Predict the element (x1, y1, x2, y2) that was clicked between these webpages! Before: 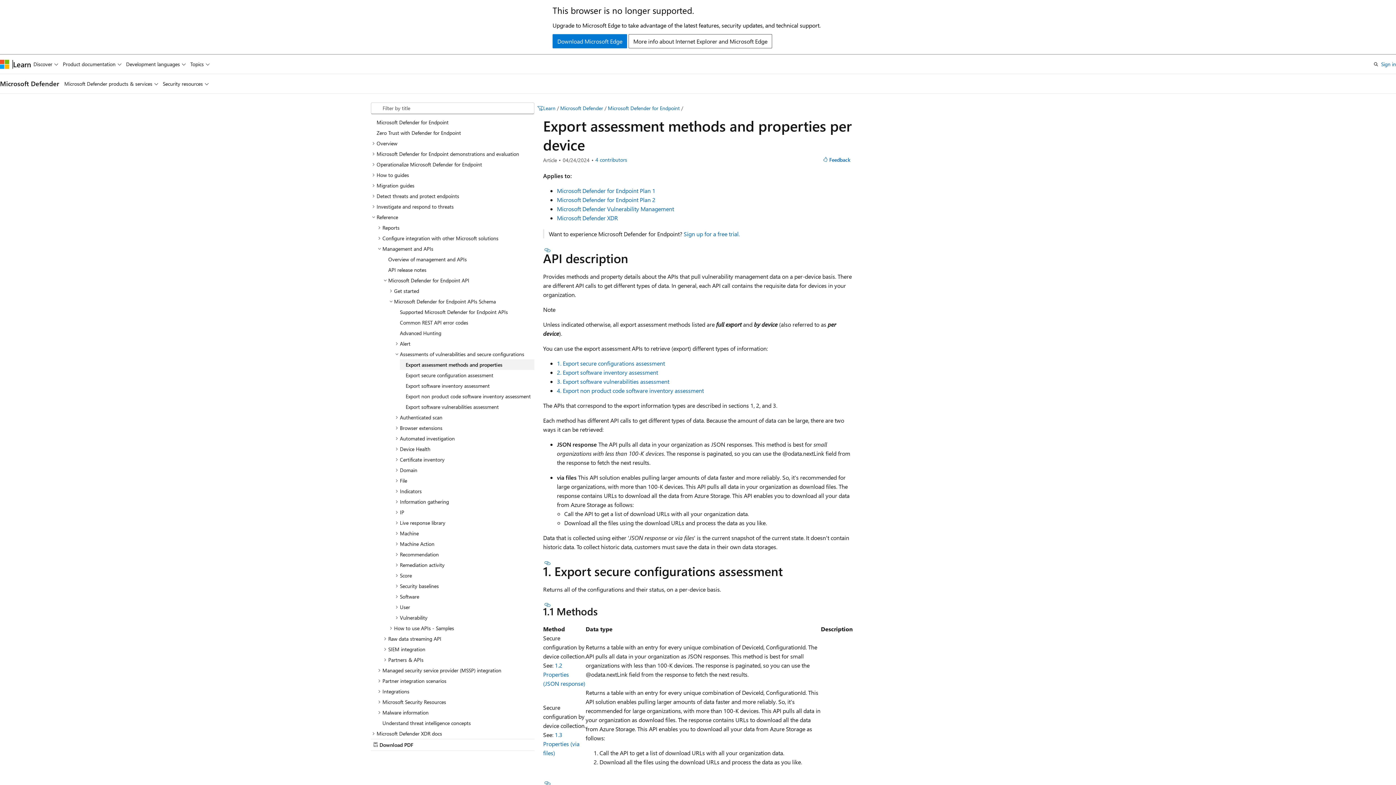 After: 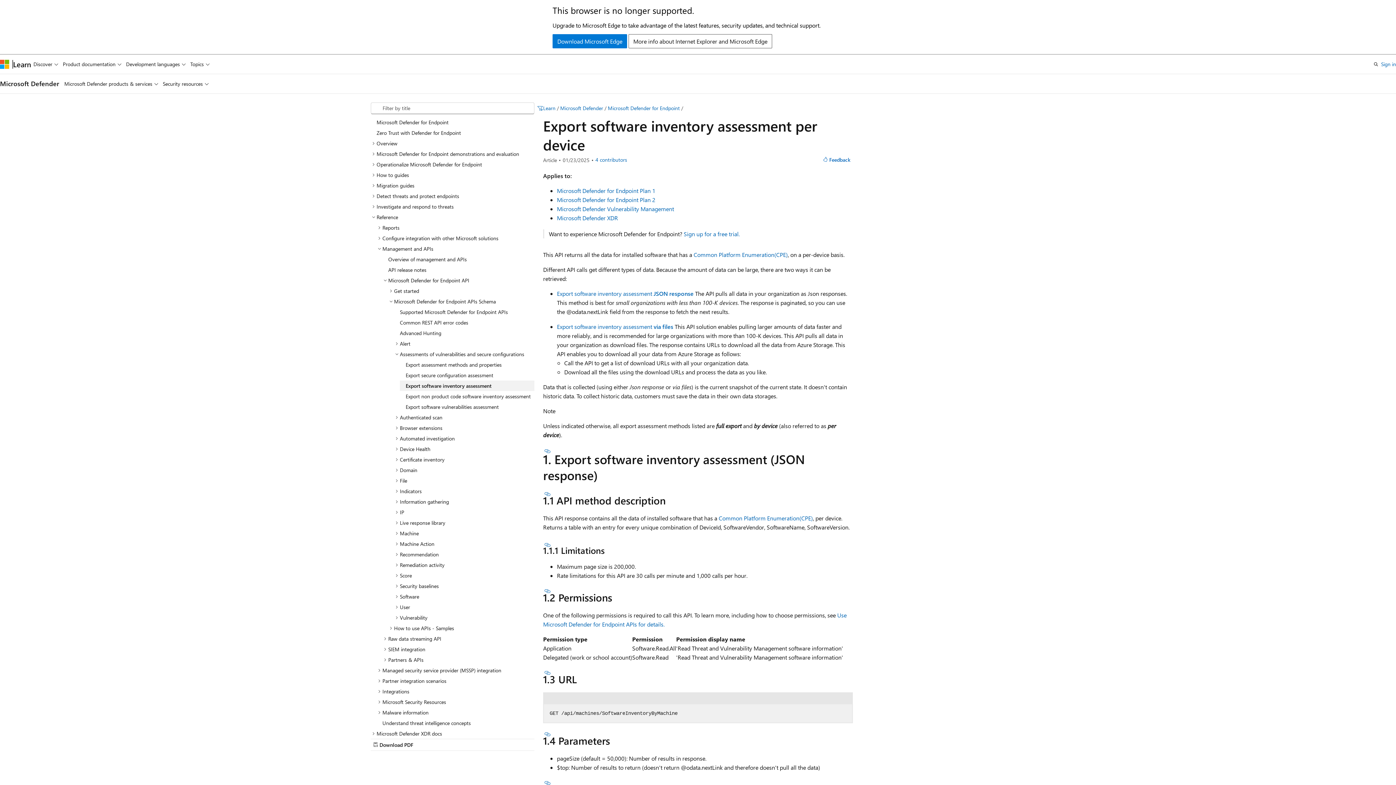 Action: bbox: (400, 380, 534, 391) label: Export software inventory assessment